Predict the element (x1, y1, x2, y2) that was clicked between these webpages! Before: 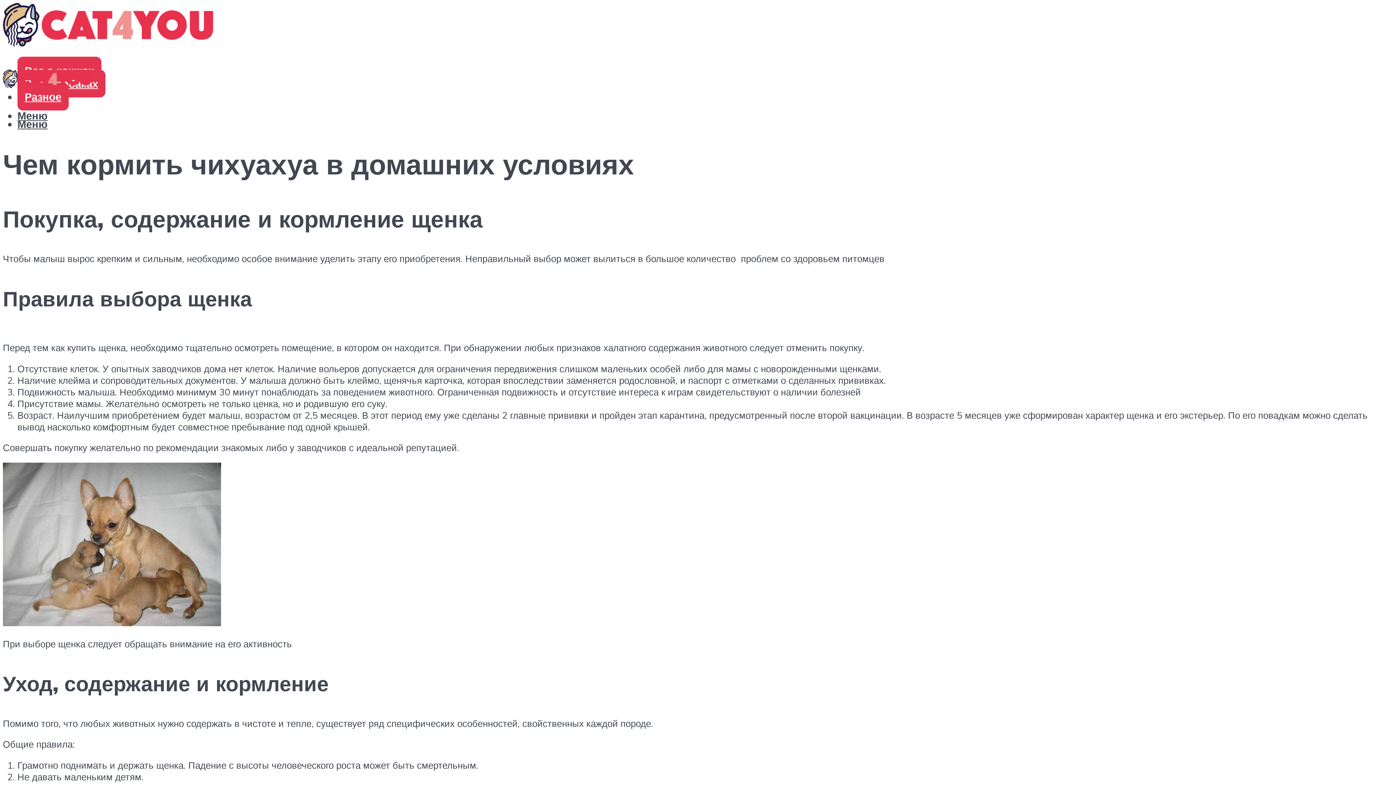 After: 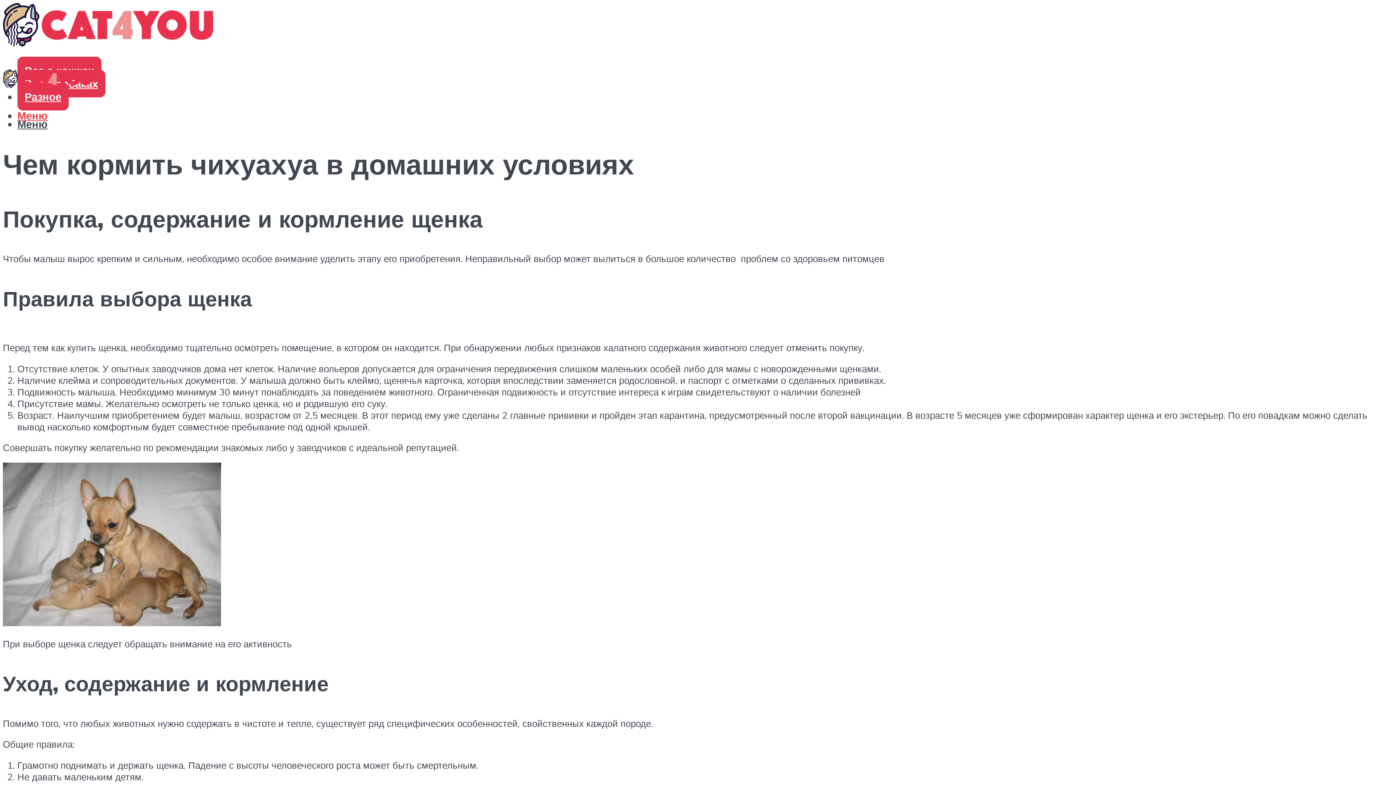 Action: label: Меню bbox: (17, 109, 47, 122)